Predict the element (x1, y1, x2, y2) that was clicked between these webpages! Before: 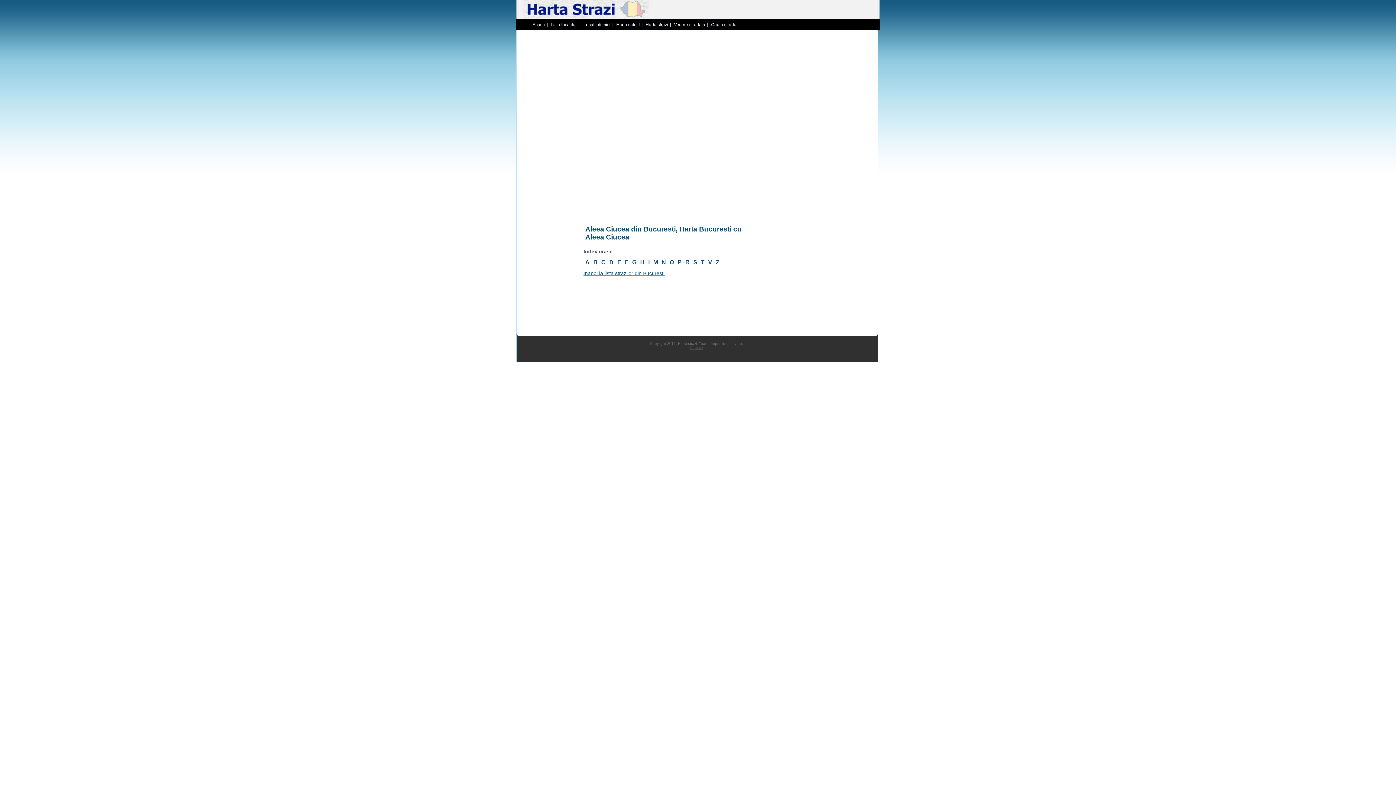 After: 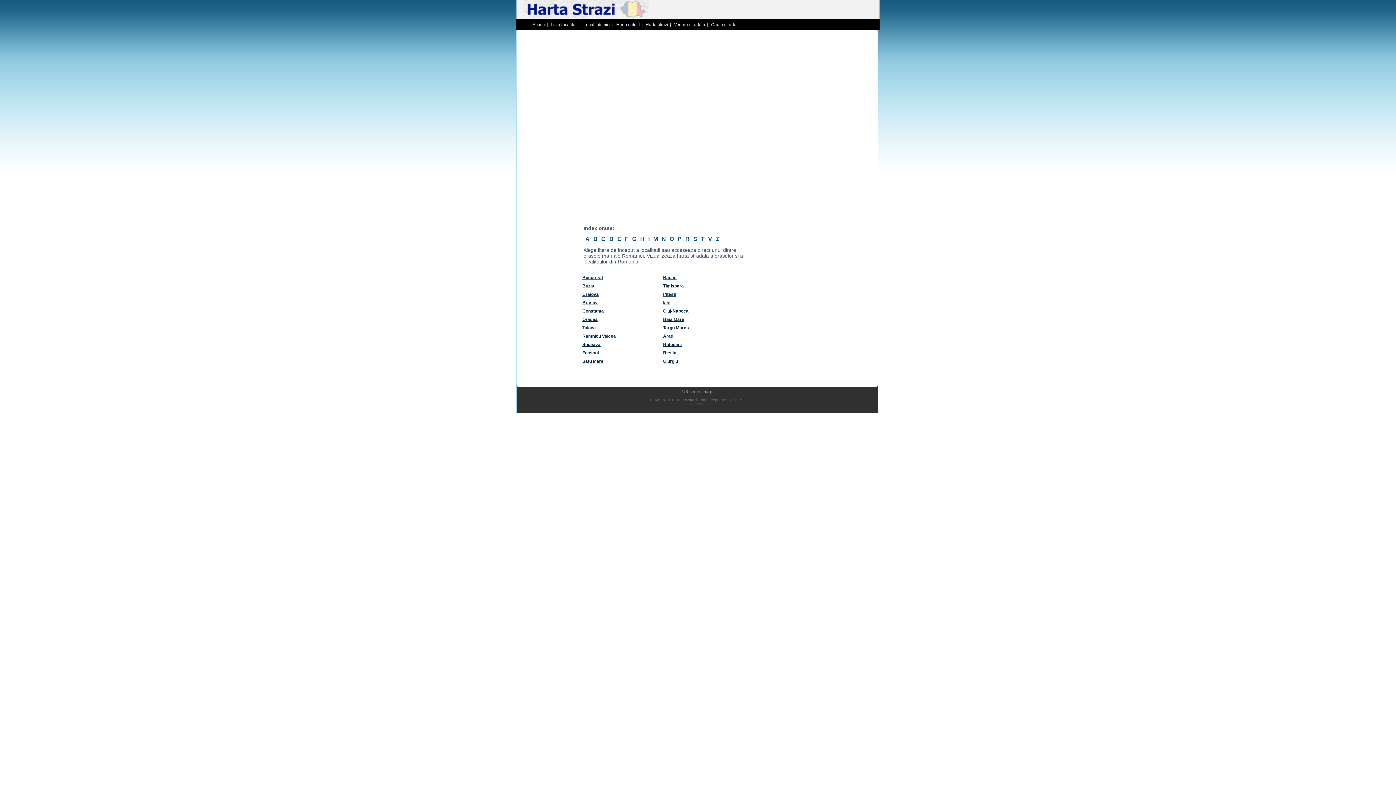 Action: bbox: (523, 14, 648, 19)